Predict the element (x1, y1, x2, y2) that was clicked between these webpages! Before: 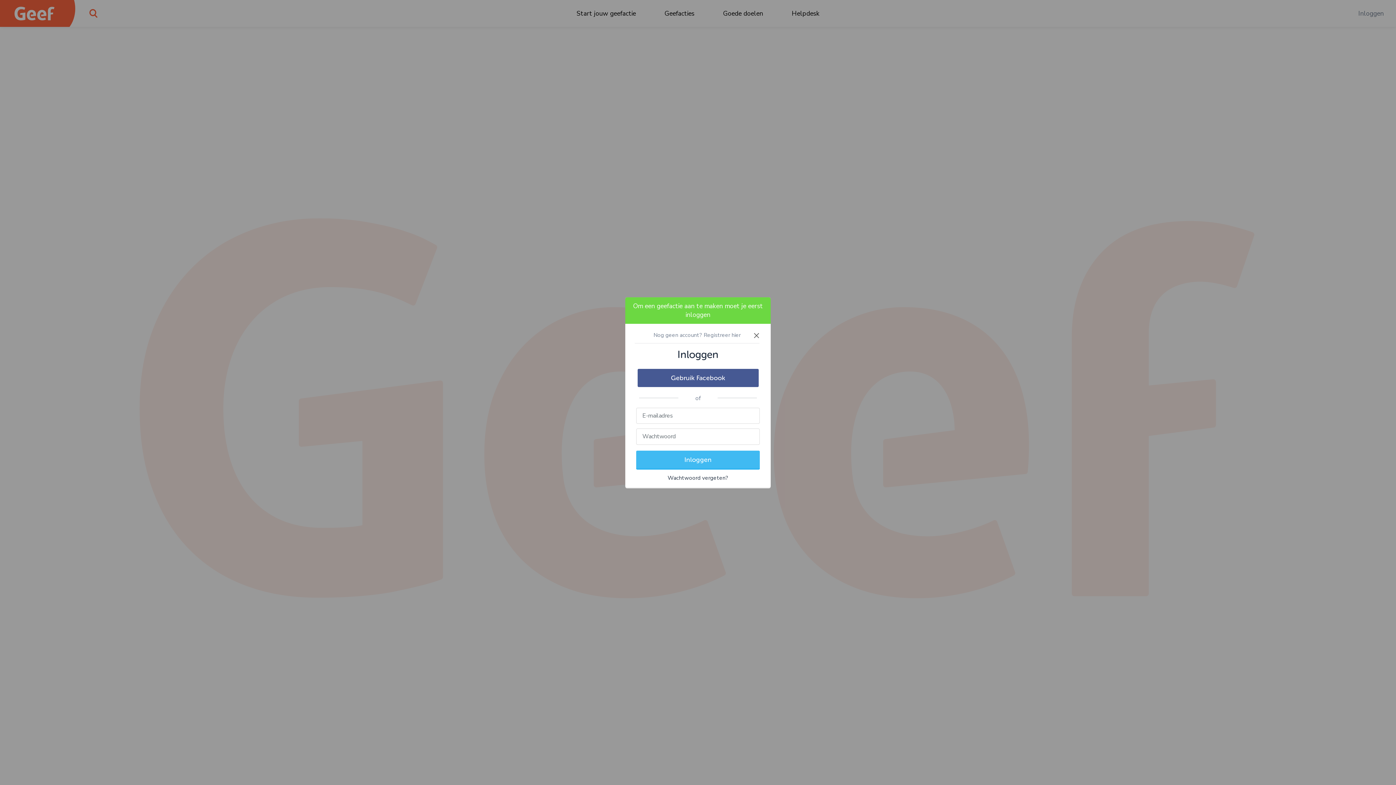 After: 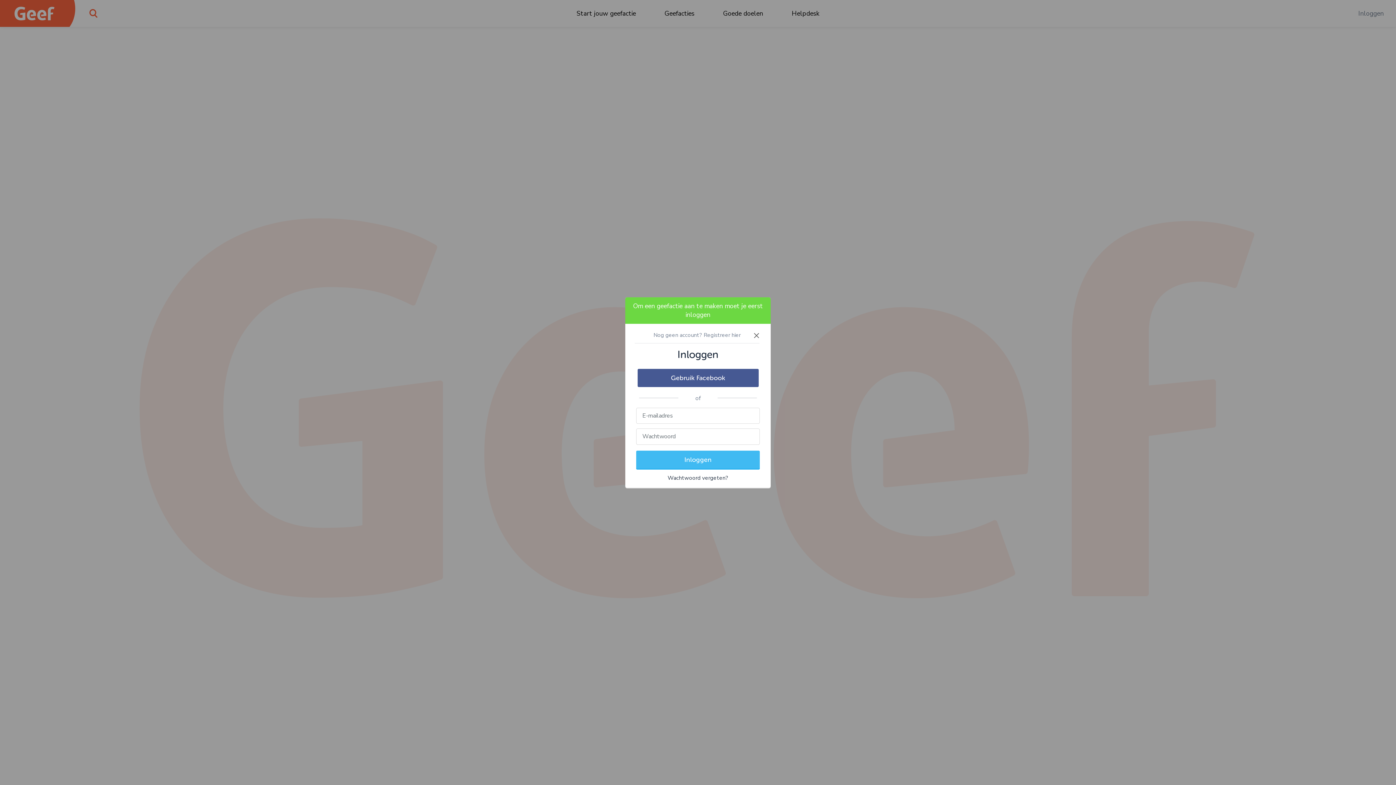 Action: label: Gebruik Facebook bbox: (637, 369, 758, 387)